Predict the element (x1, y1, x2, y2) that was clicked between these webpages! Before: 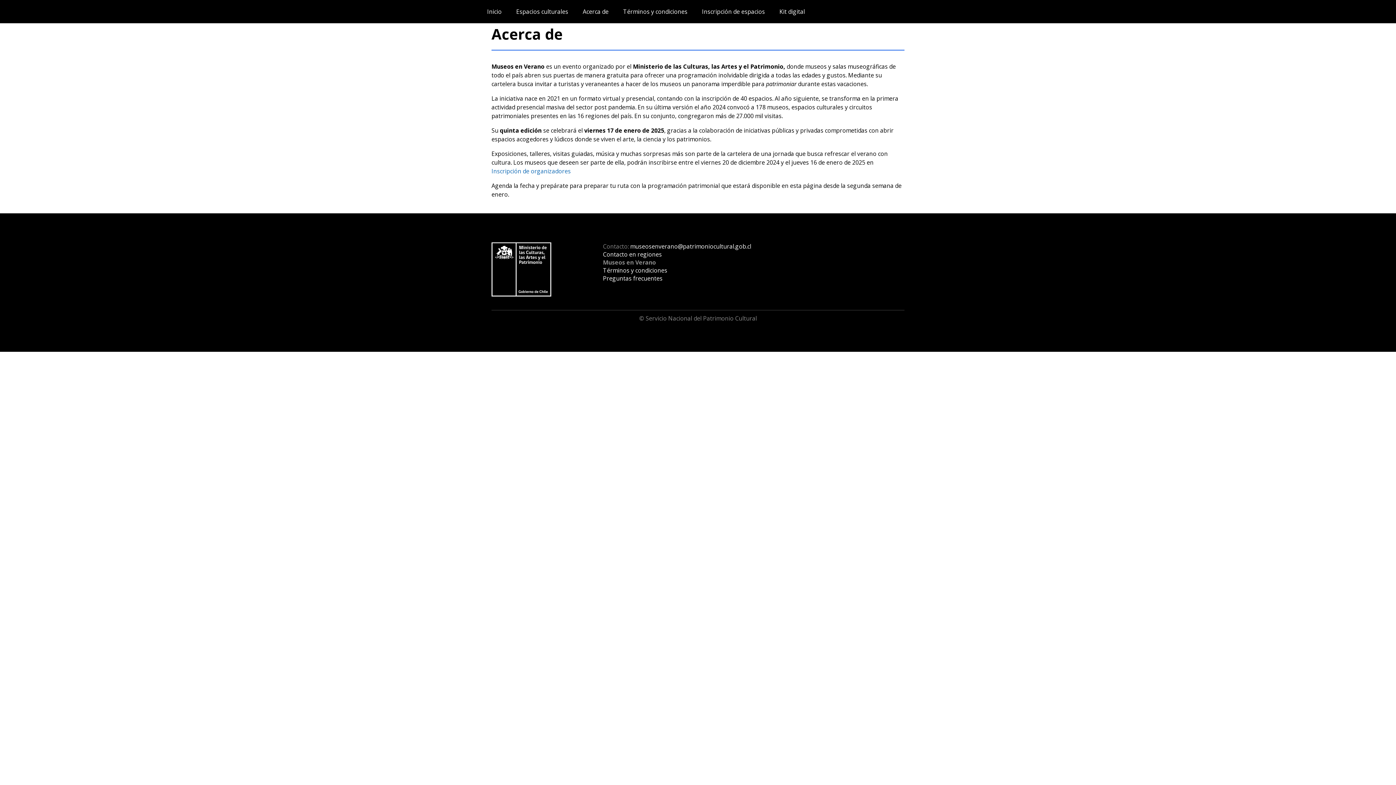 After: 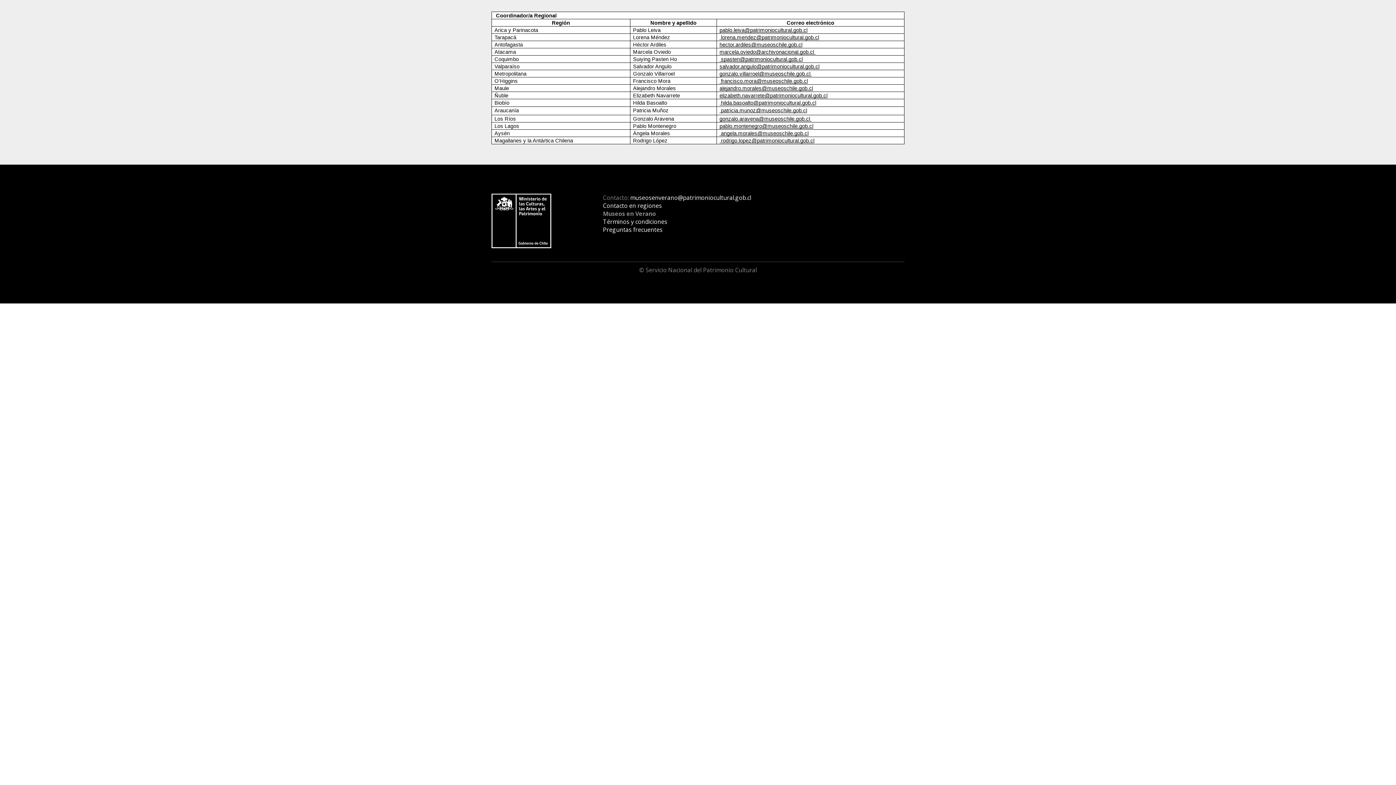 Action: bbox: (603, 250, 662, 258) label: Contacto en regiones